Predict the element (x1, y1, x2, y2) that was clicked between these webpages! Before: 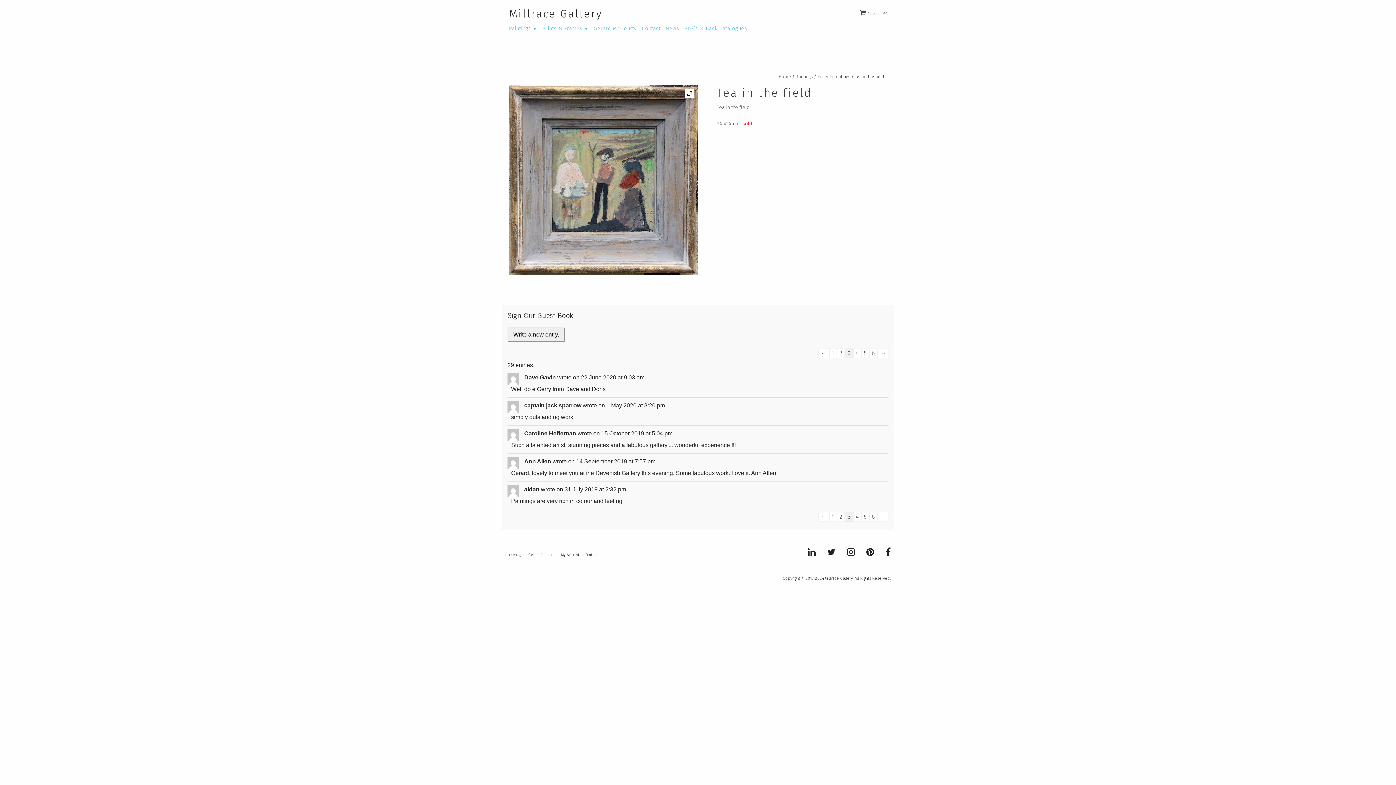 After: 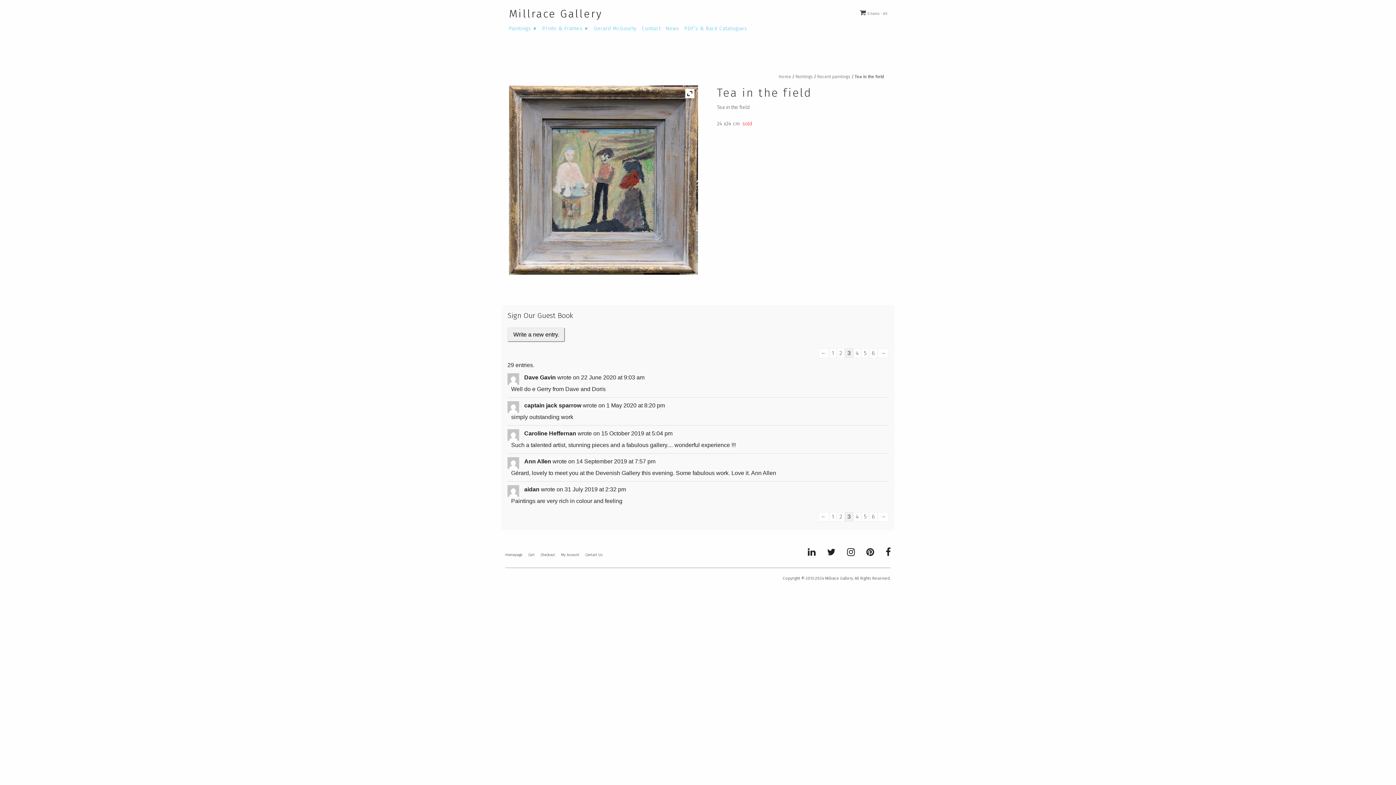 Action: bbox: (866, 551, 874, 556)